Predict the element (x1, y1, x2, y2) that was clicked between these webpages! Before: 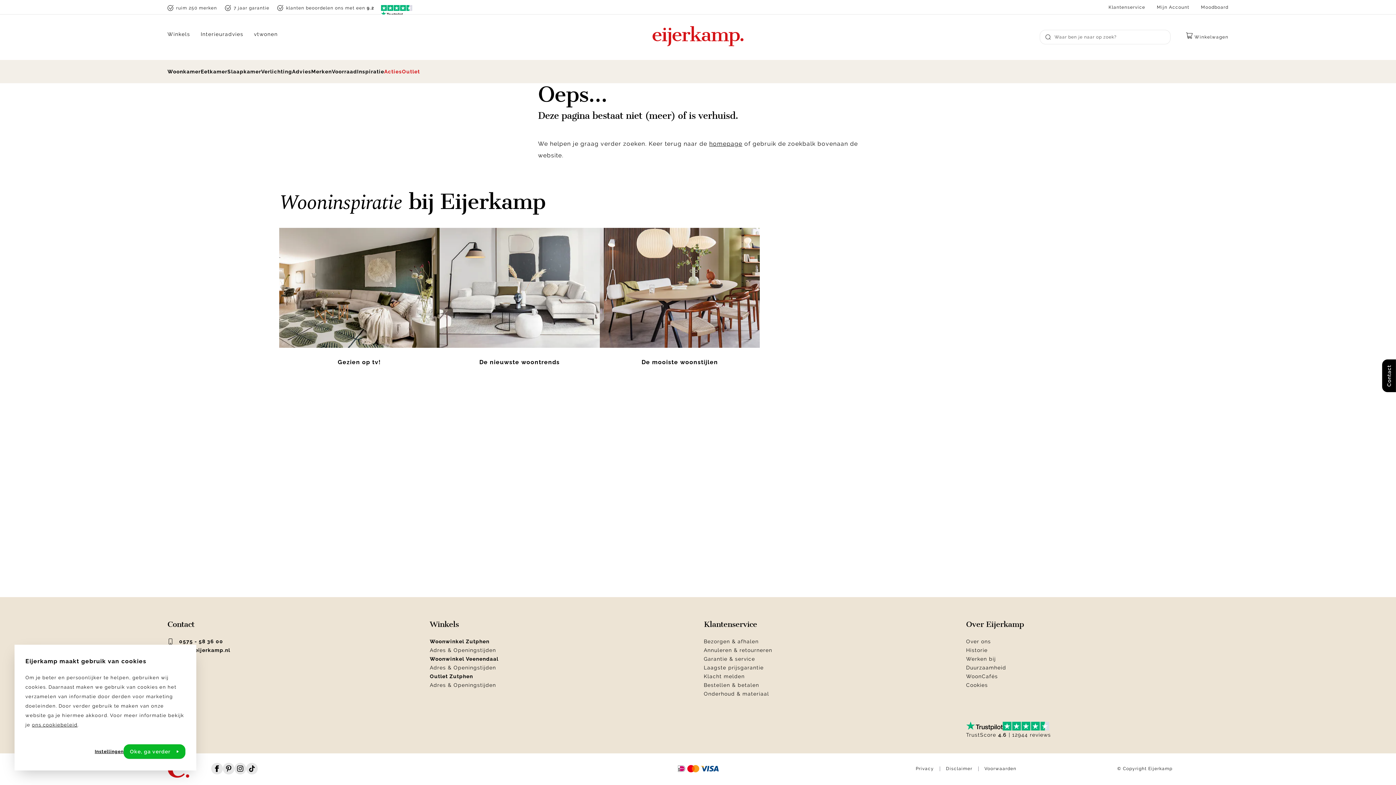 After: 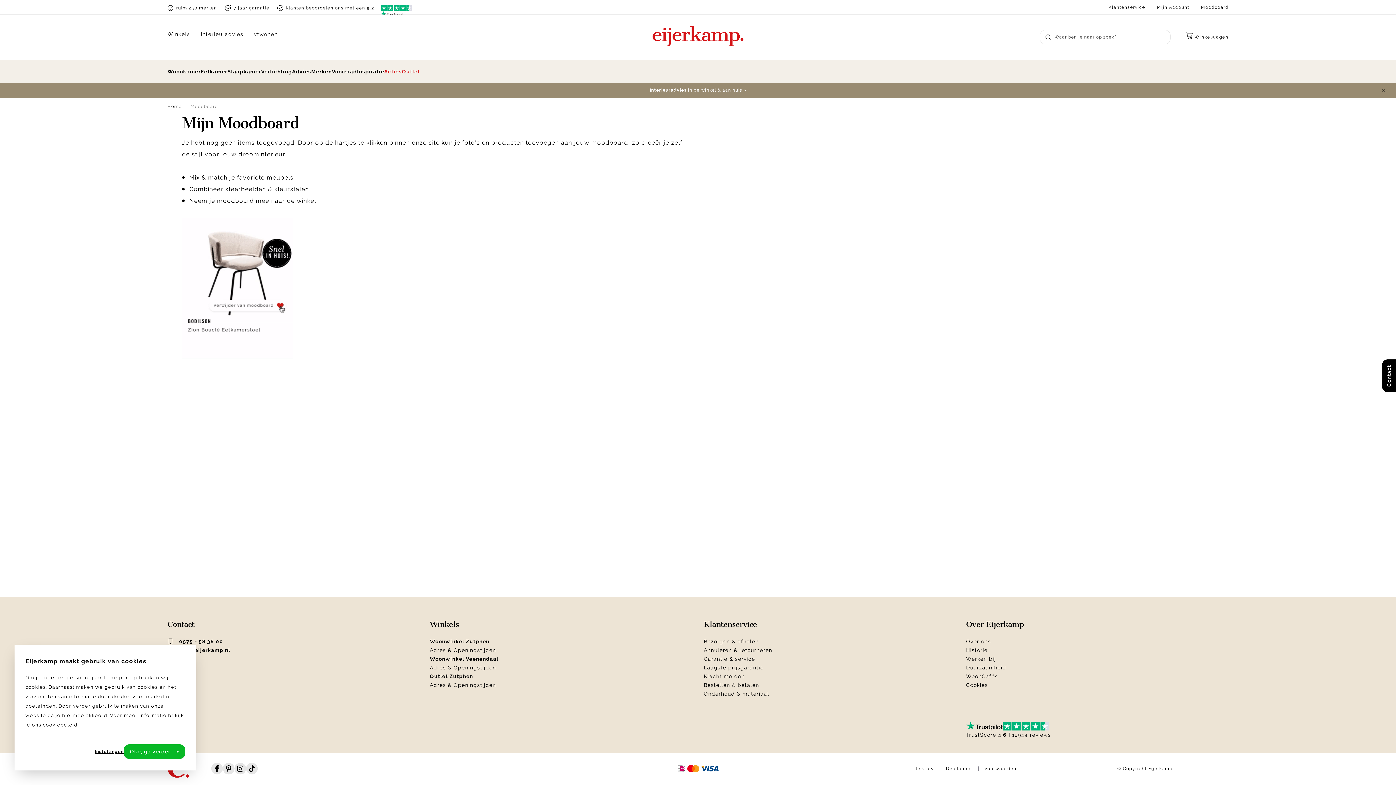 Action: label: Moodboard bbox: (1201, 4, 1228, 9)